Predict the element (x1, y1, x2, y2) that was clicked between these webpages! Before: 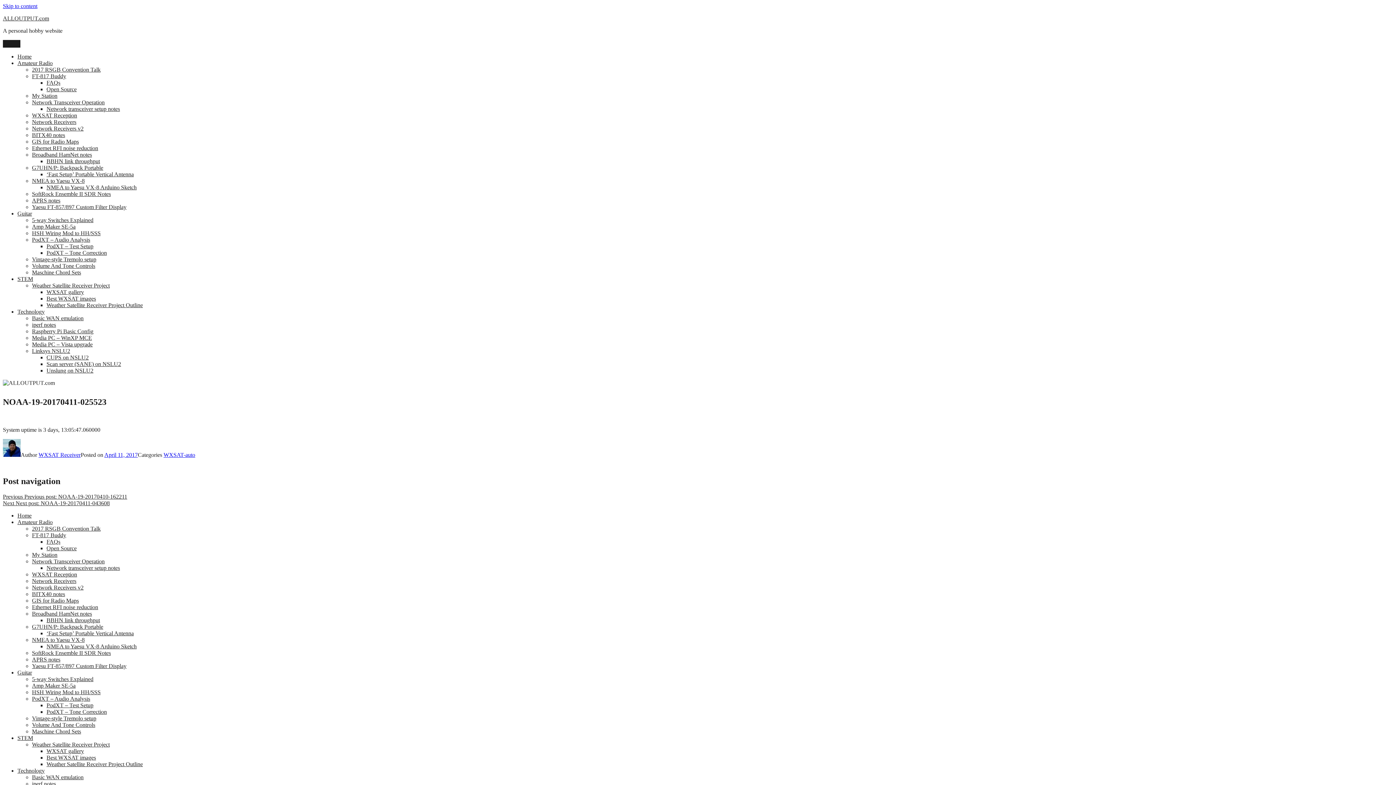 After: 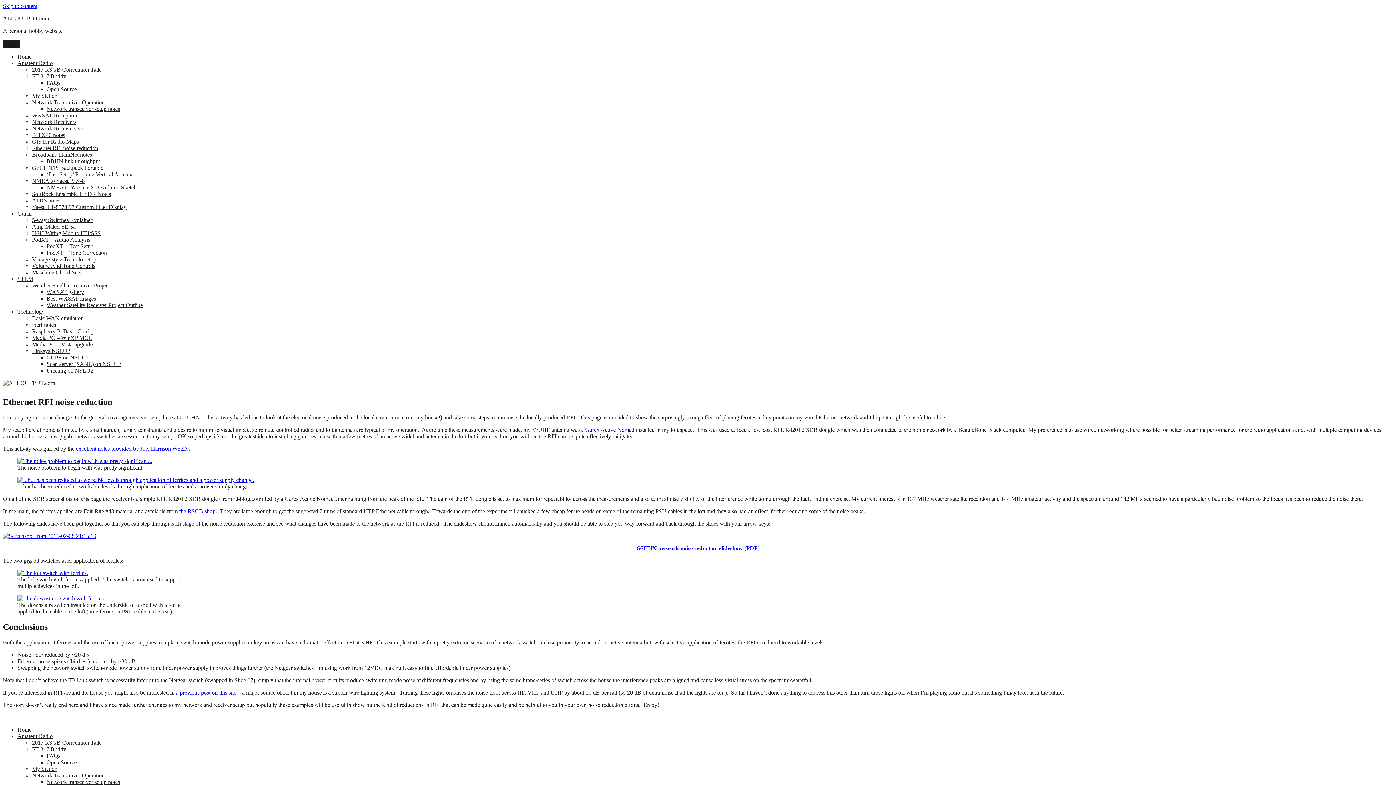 Action: label: Ethernet RFI noise reduction bbox: (32, 145, 98, 151)